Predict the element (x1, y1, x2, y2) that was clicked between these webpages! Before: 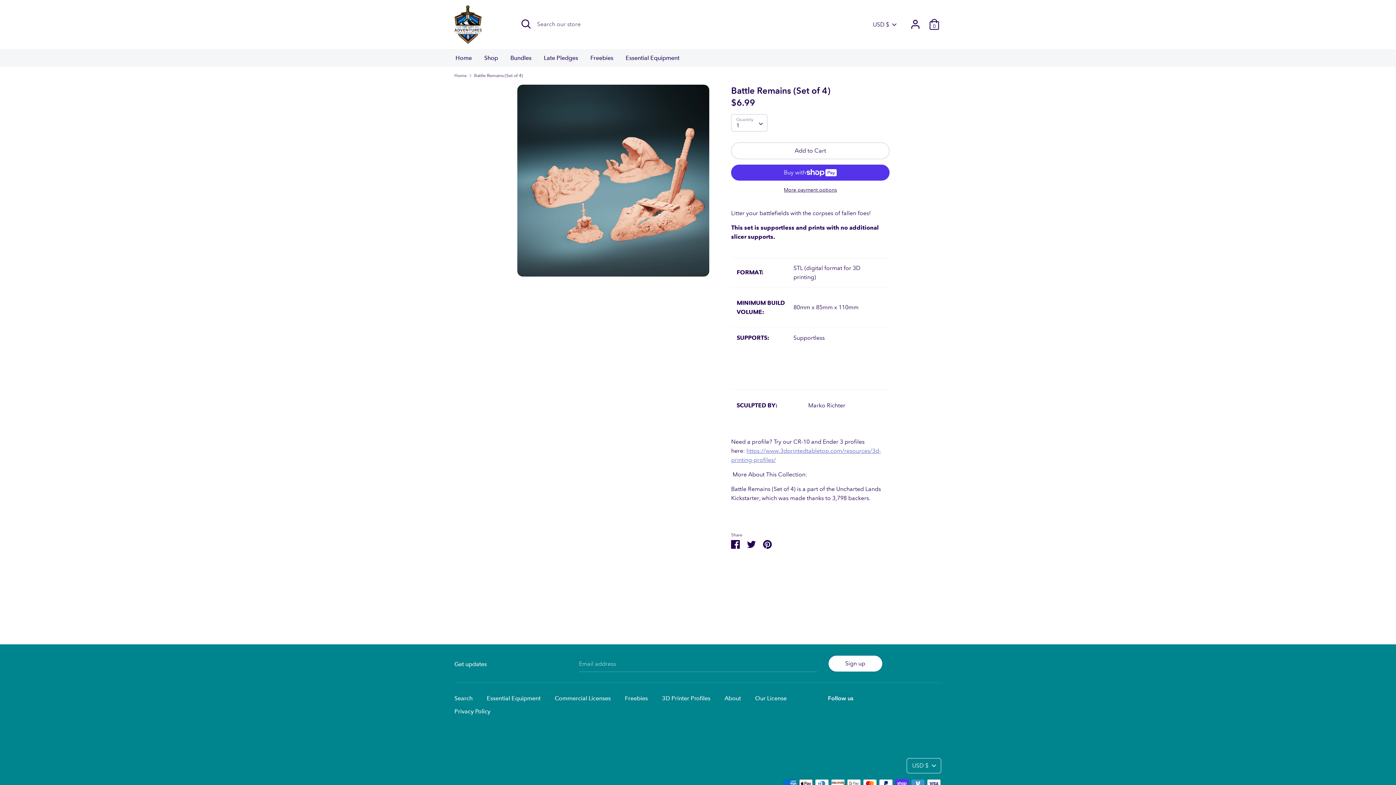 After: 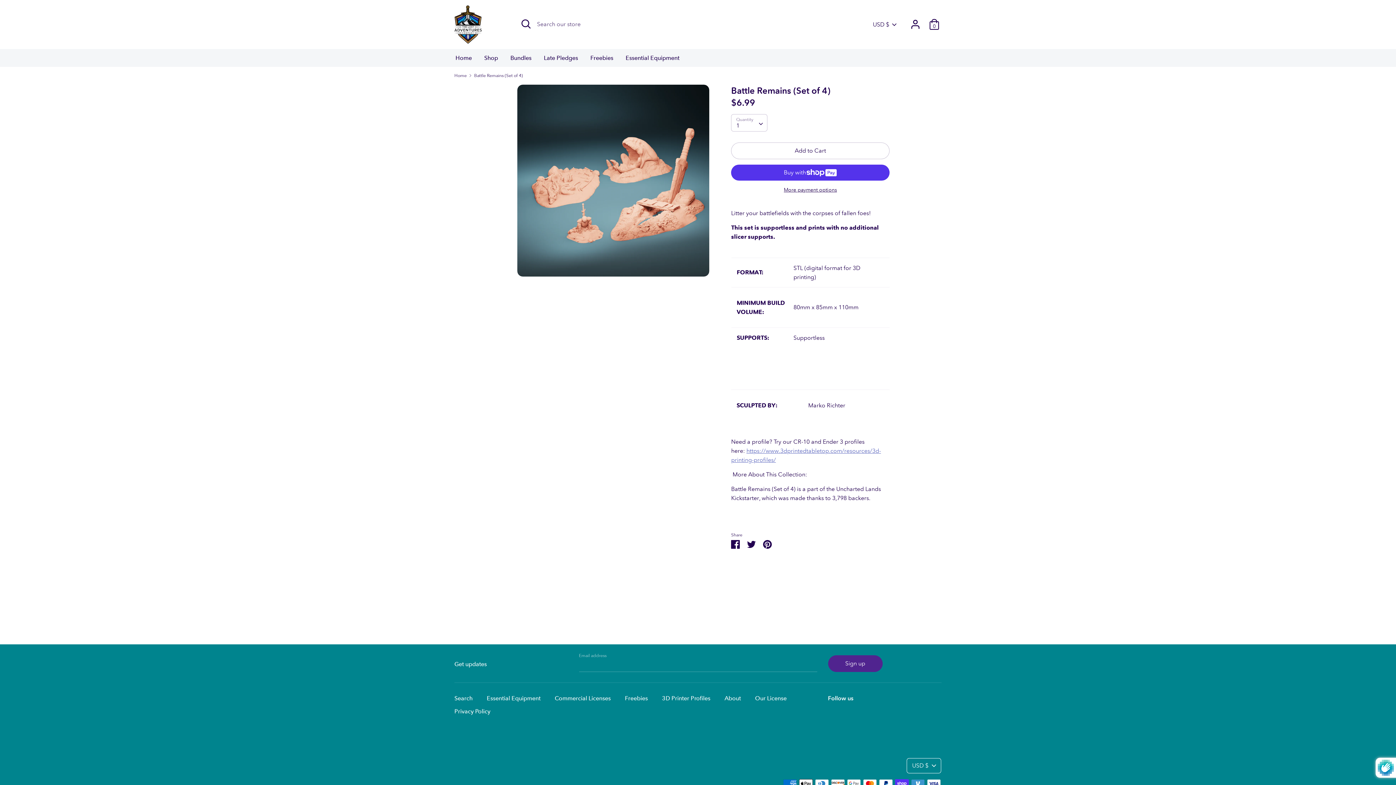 Action: bbox: (828, 656, 882, 672) label: Sign up